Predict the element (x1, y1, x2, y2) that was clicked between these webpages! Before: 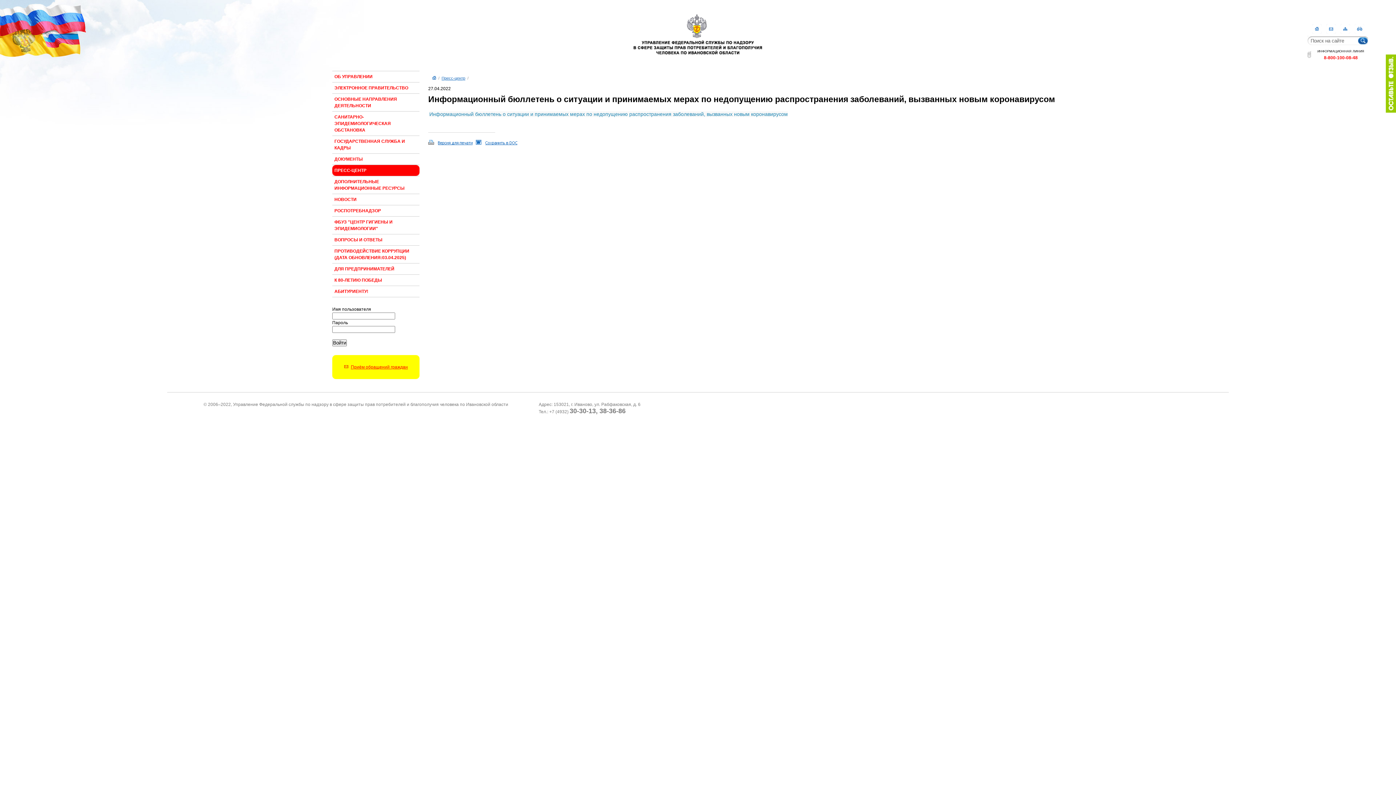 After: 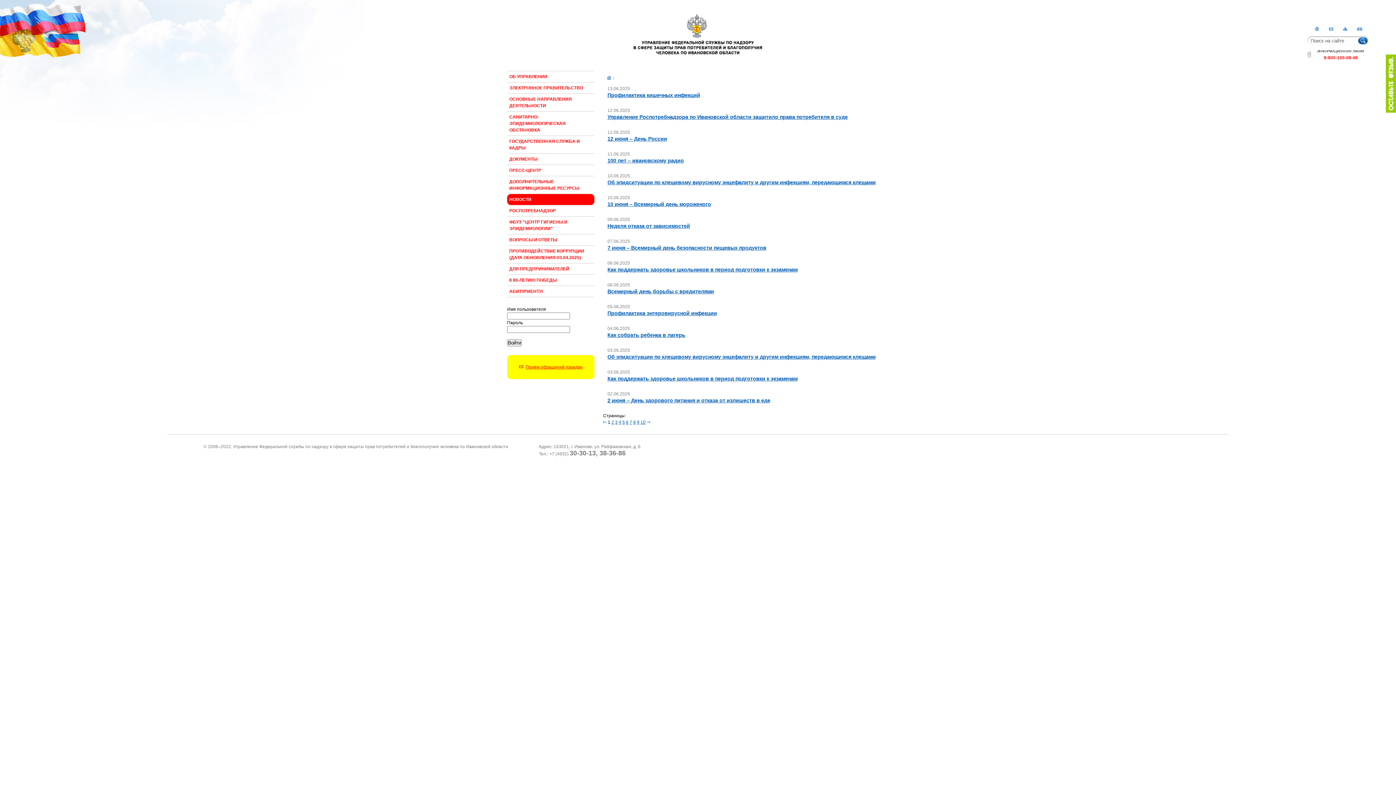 Action: bbox: (334, 197, 356, 202) label: НОВОСТИ